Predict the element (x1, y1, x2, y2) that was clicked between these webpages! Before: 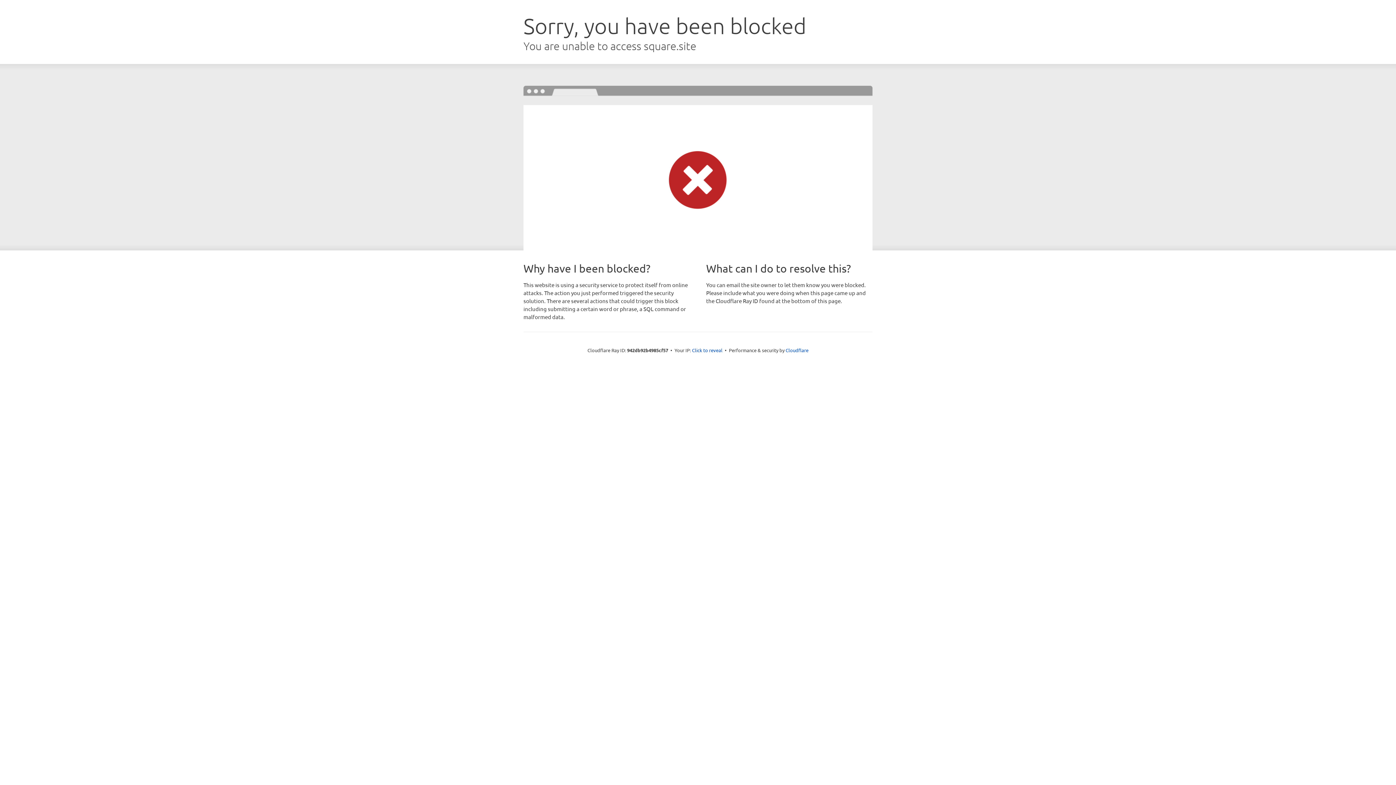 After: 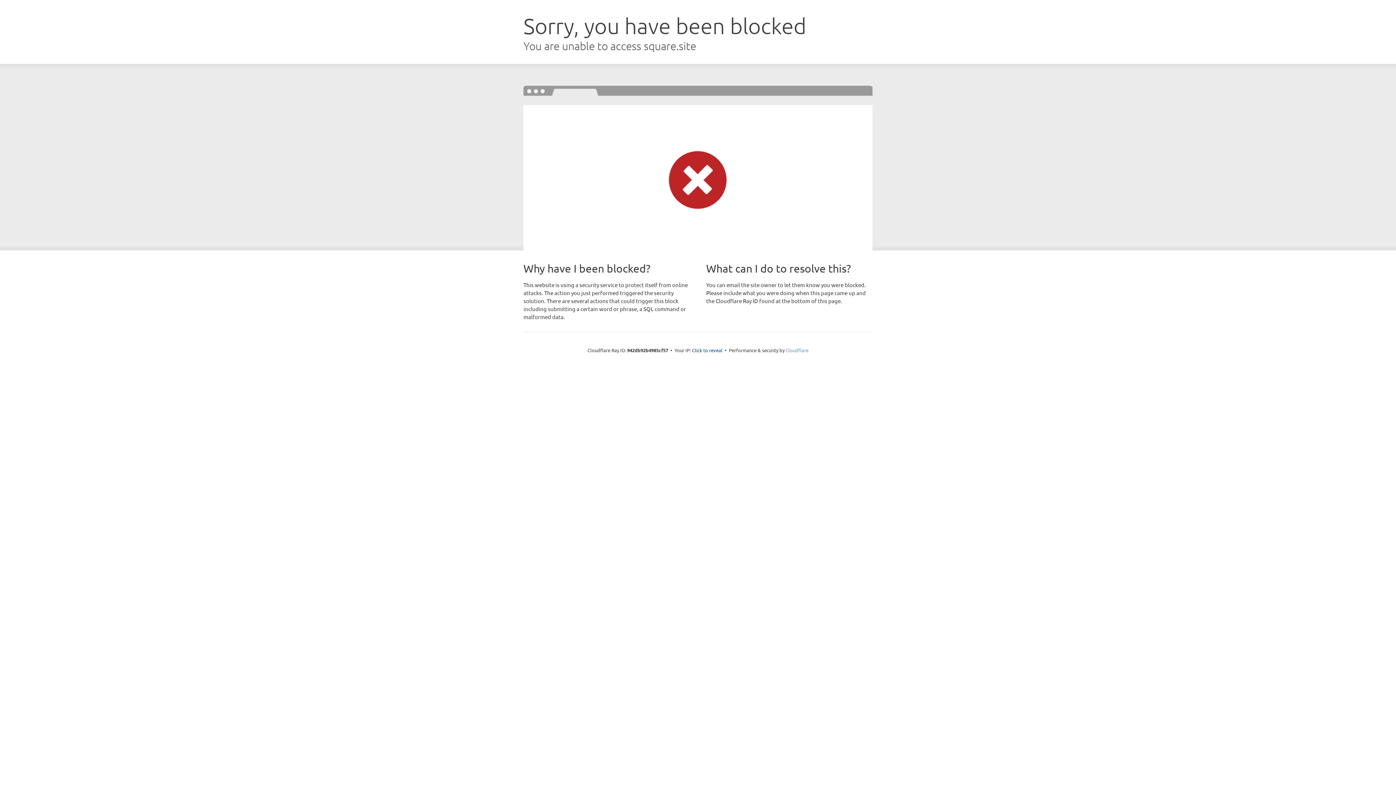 Action: label: Cloudflare bbox: (785, 347, 808, 353)